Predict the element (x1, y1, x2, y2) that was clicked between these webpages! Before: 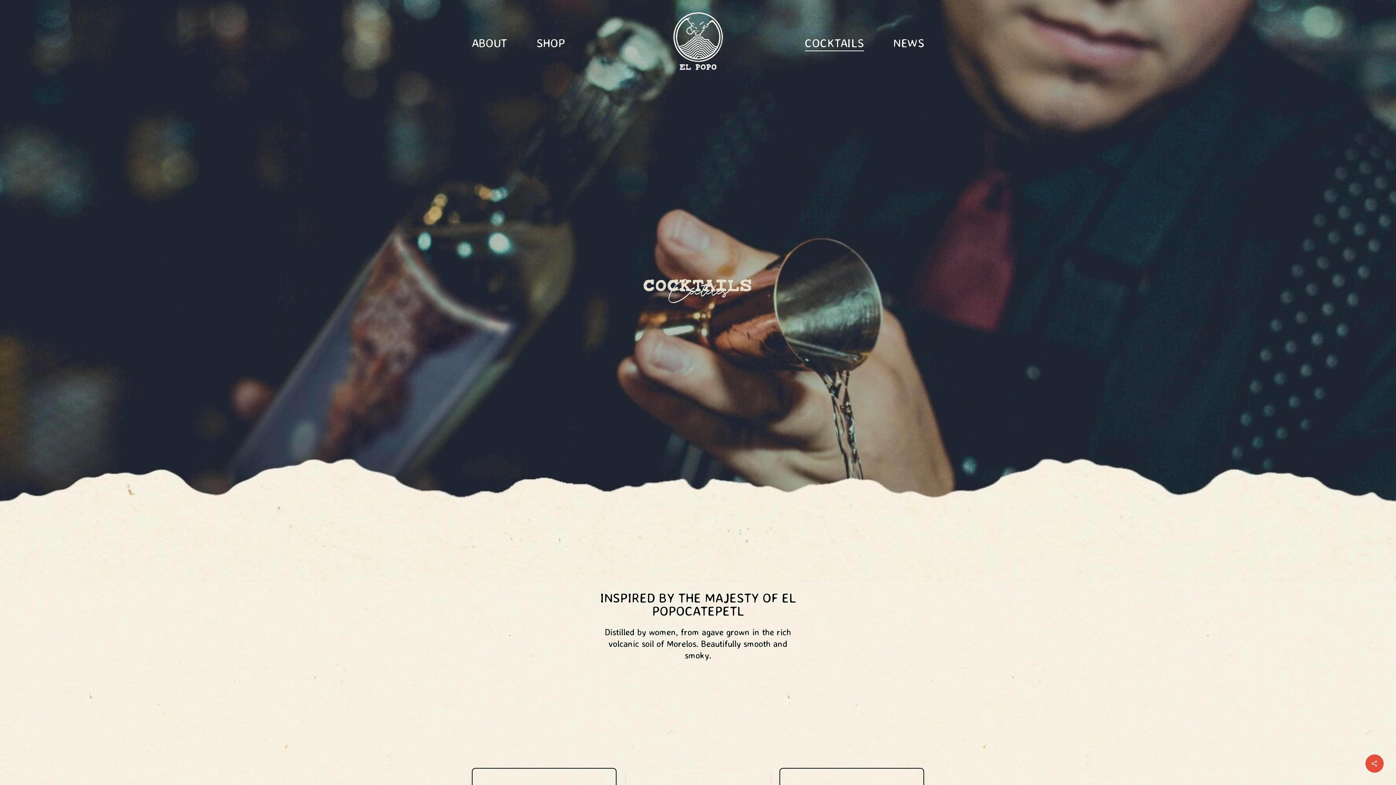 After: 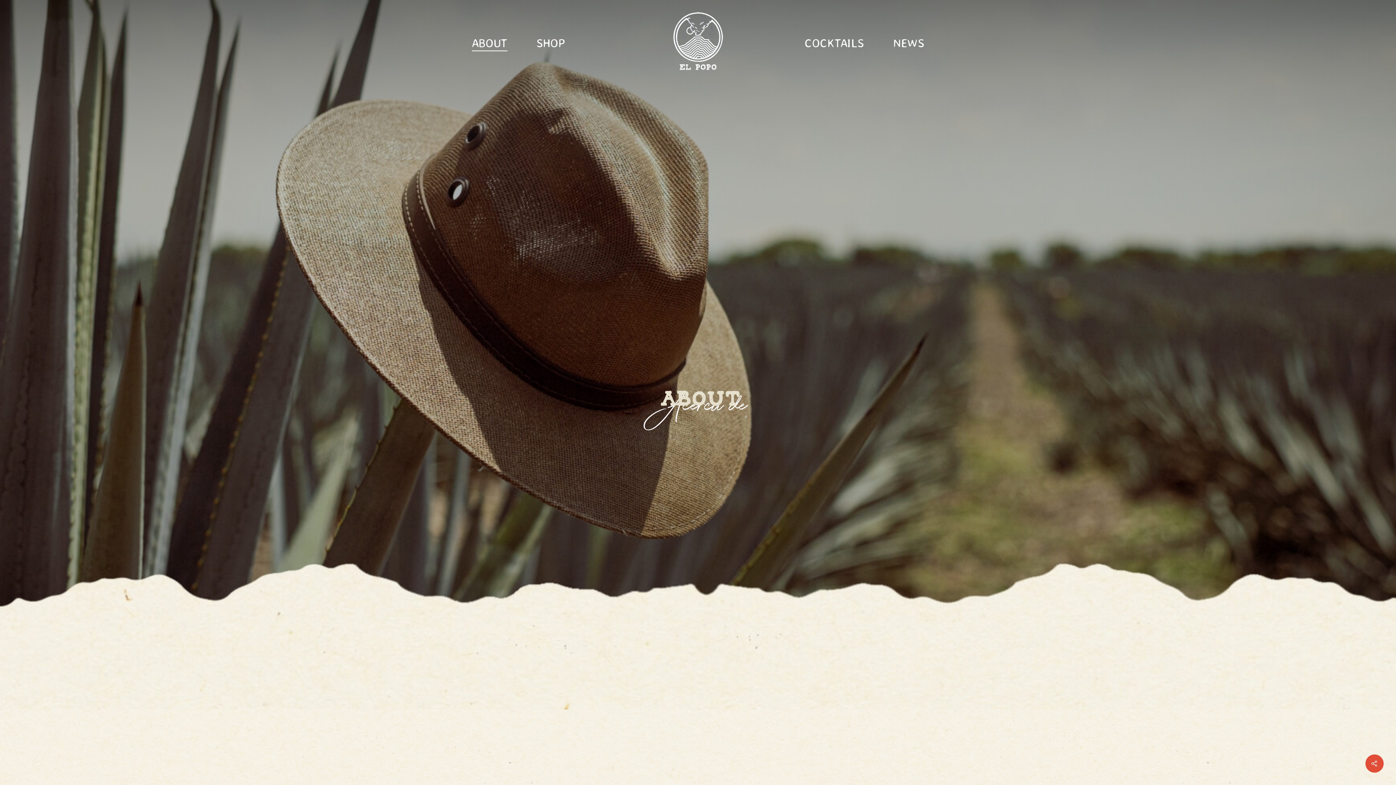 Action: bbox: (471, 34, 507, 50) label: ABOUT